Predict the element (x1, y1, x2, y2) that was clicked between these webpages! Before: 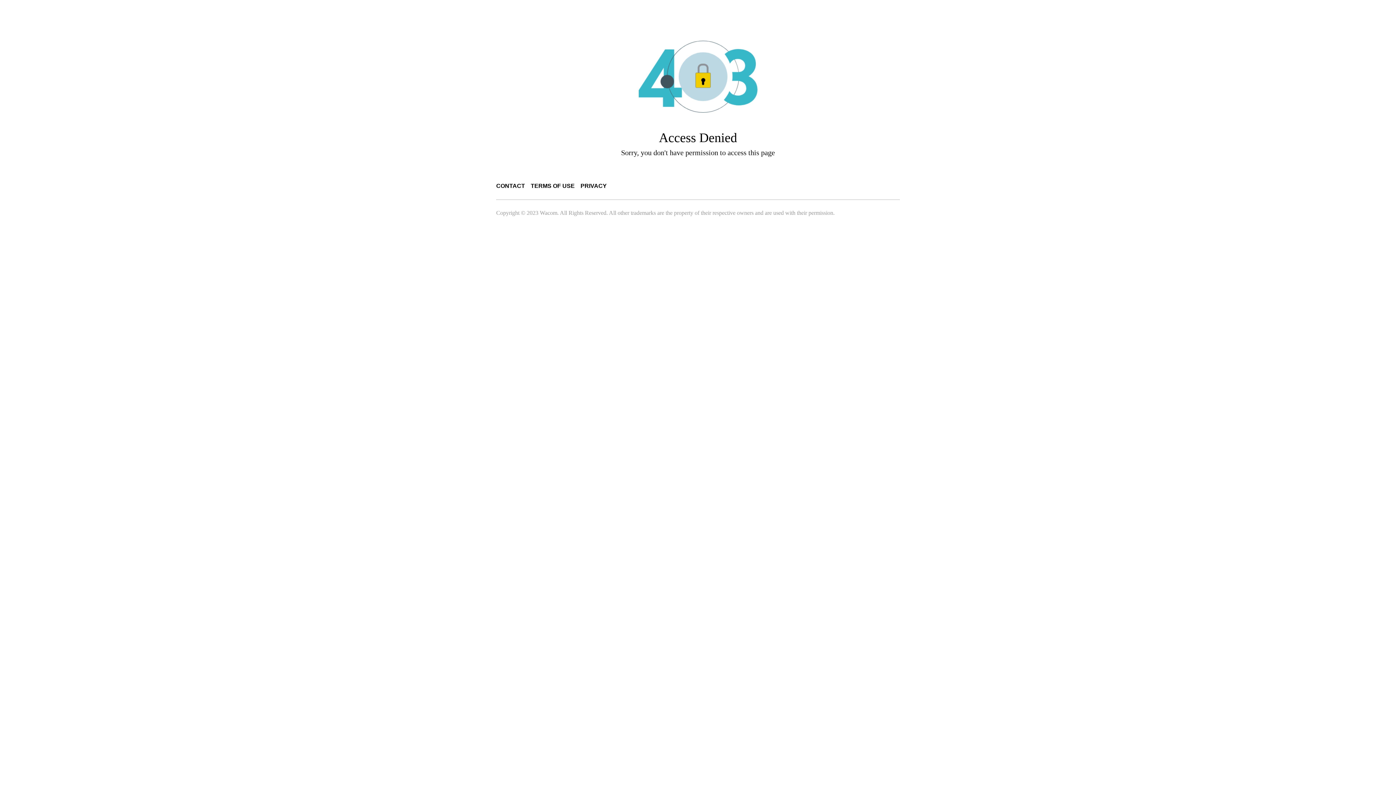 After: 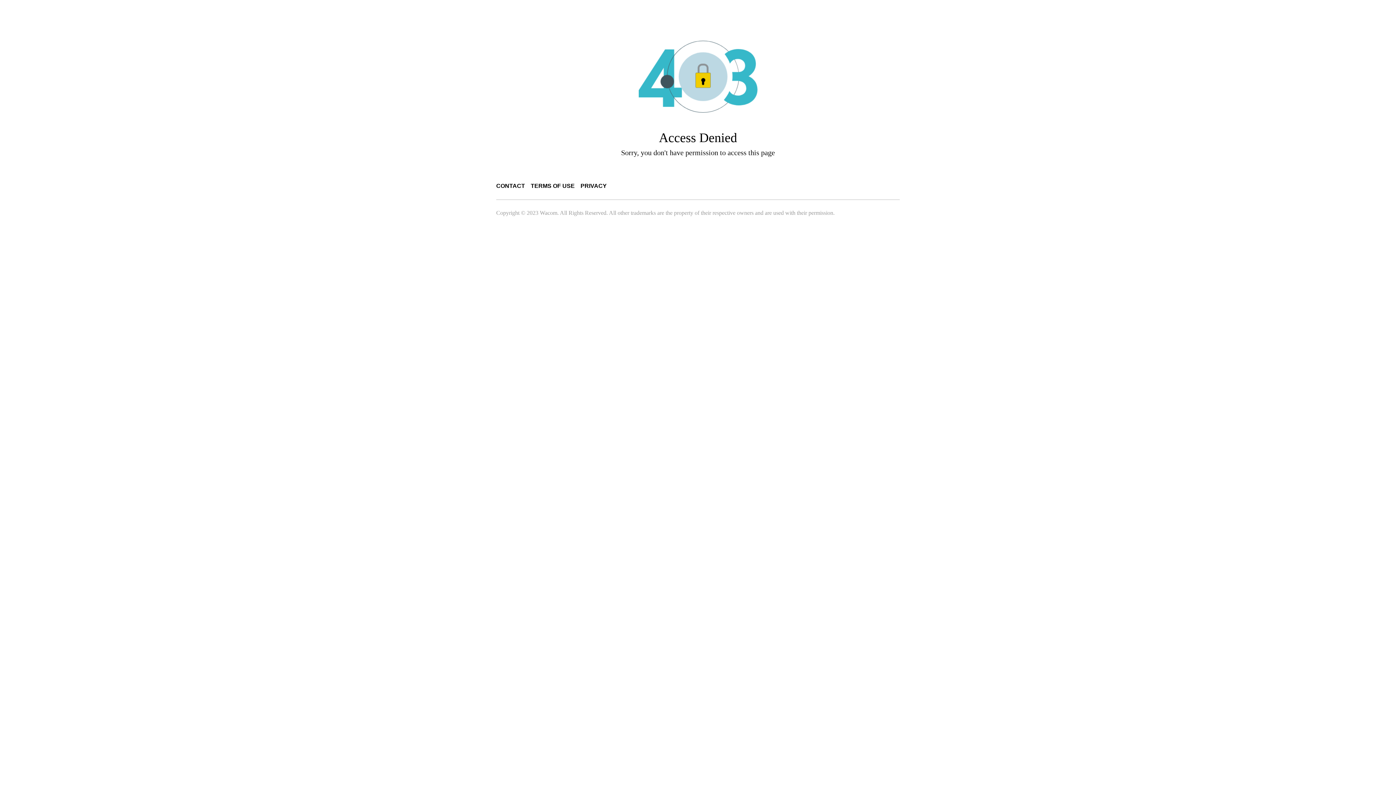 Action: label: CONTACT bbox: (496, 182, 525, 189)